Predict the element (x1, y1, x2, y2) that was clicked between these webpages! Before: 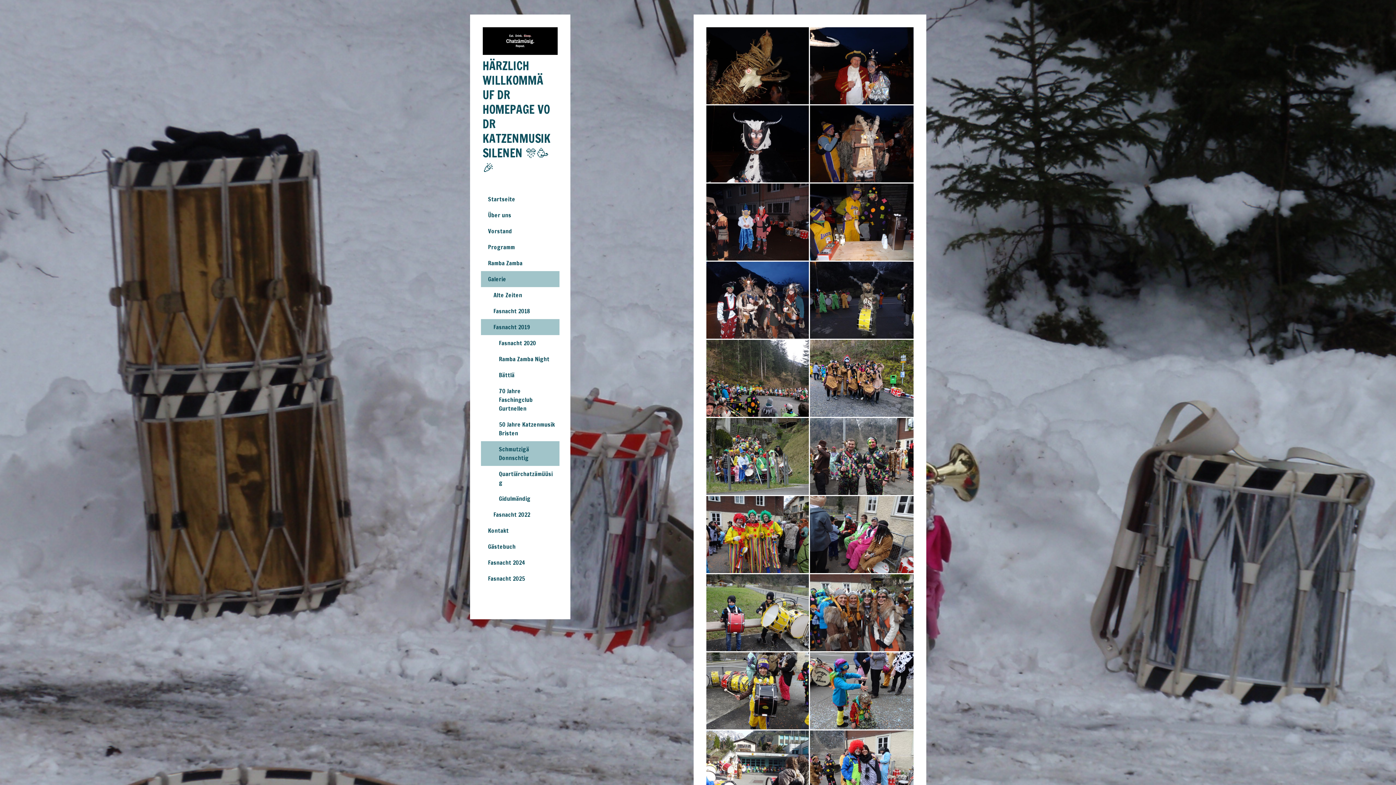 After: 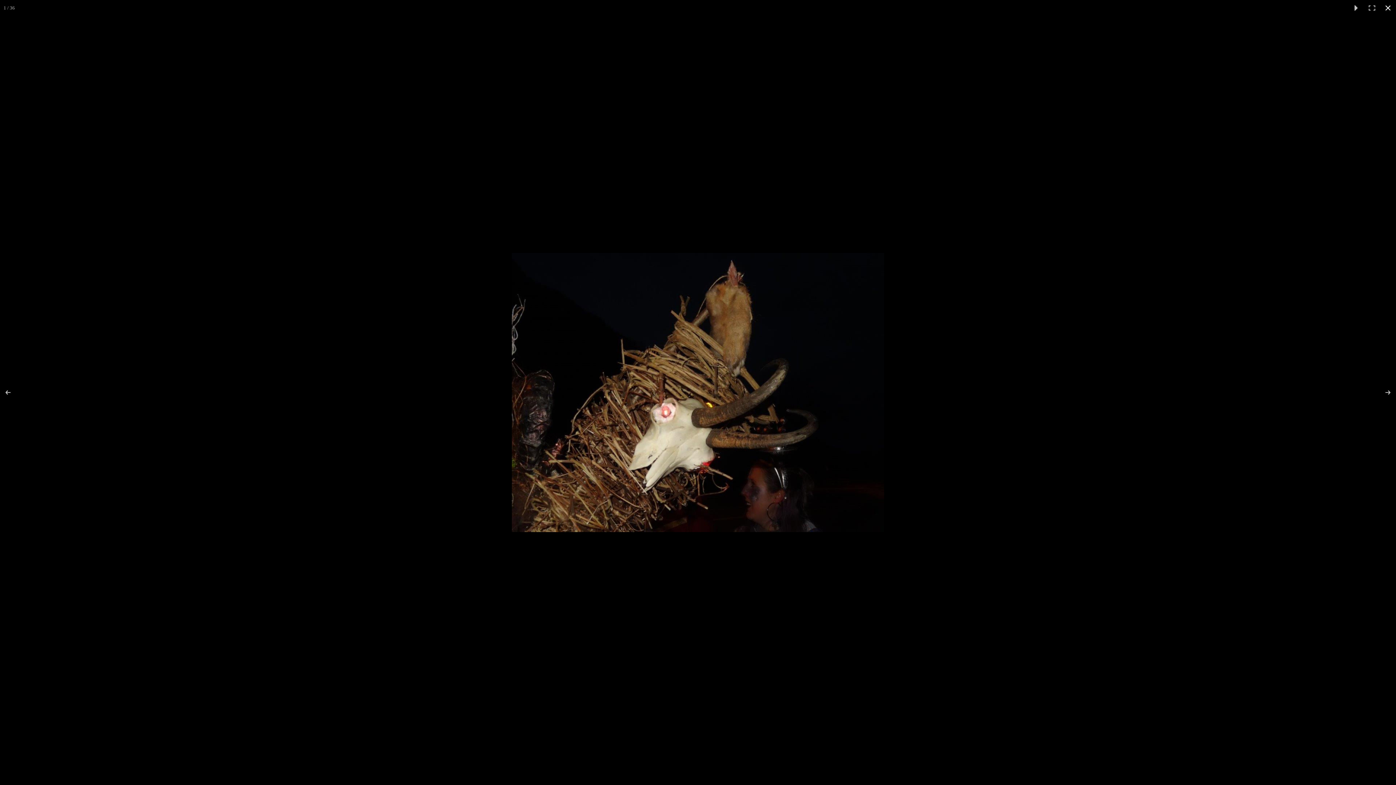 Action: bbox: (706, 27, 810, 104)